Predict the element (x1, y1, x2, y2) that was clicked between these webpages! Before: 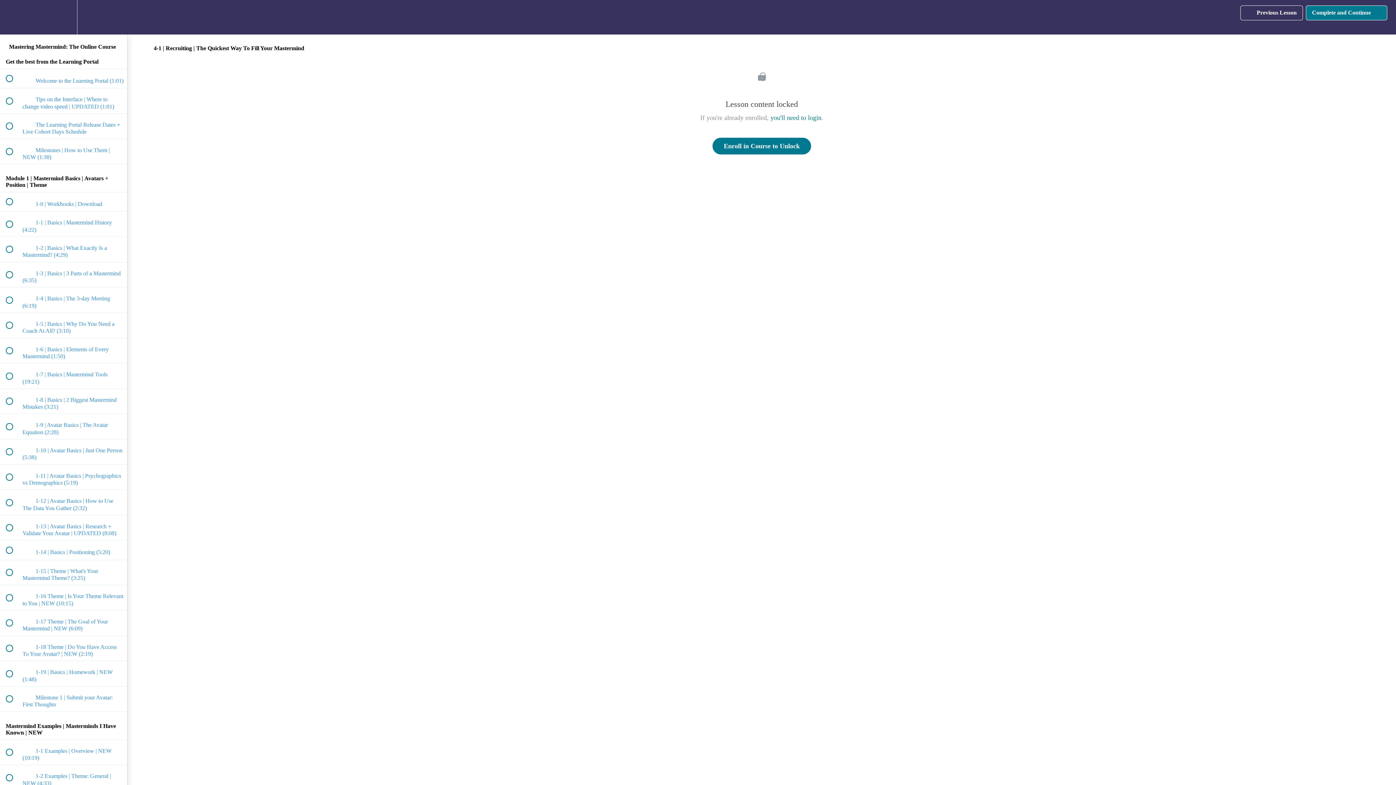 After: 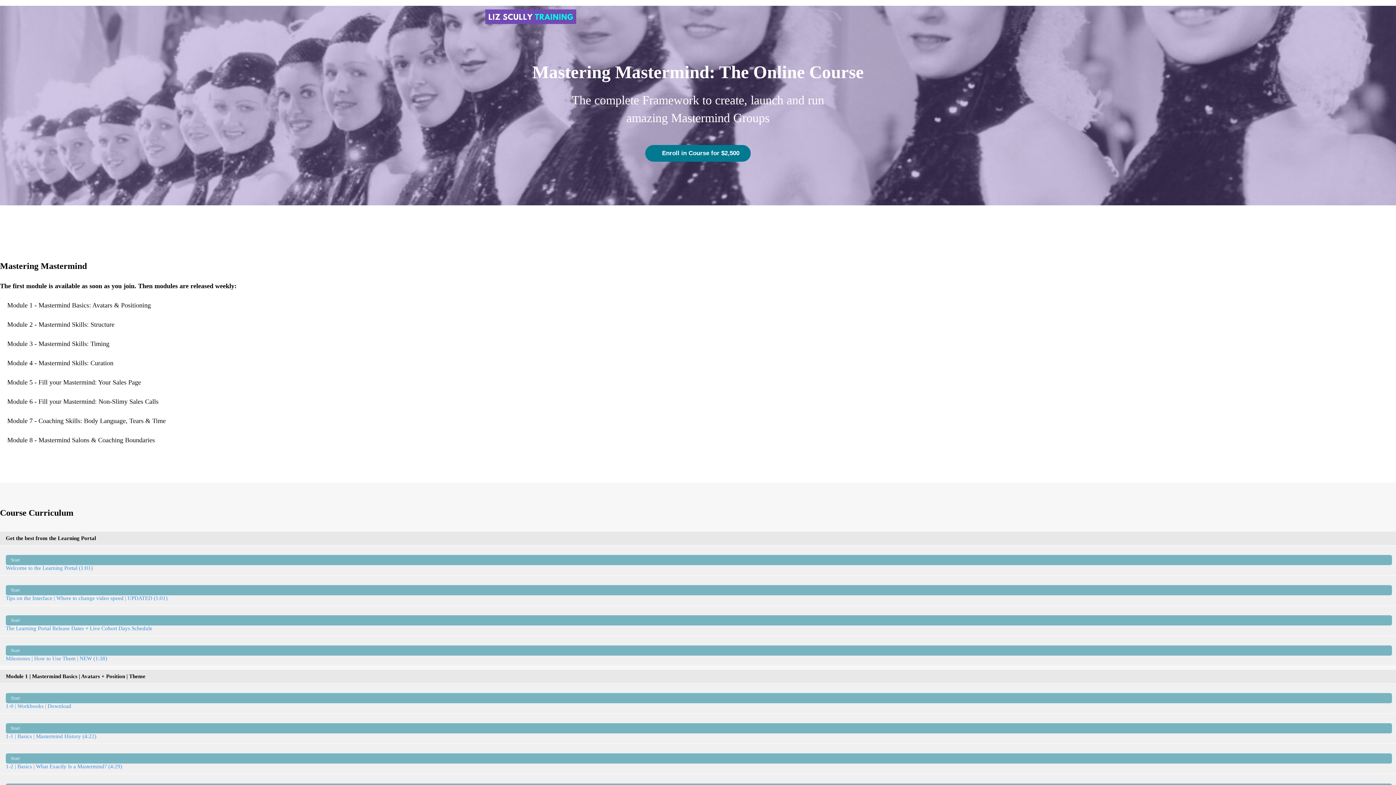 Action: bbox: (0, 0, 26, 34) label: Back to course curriculum